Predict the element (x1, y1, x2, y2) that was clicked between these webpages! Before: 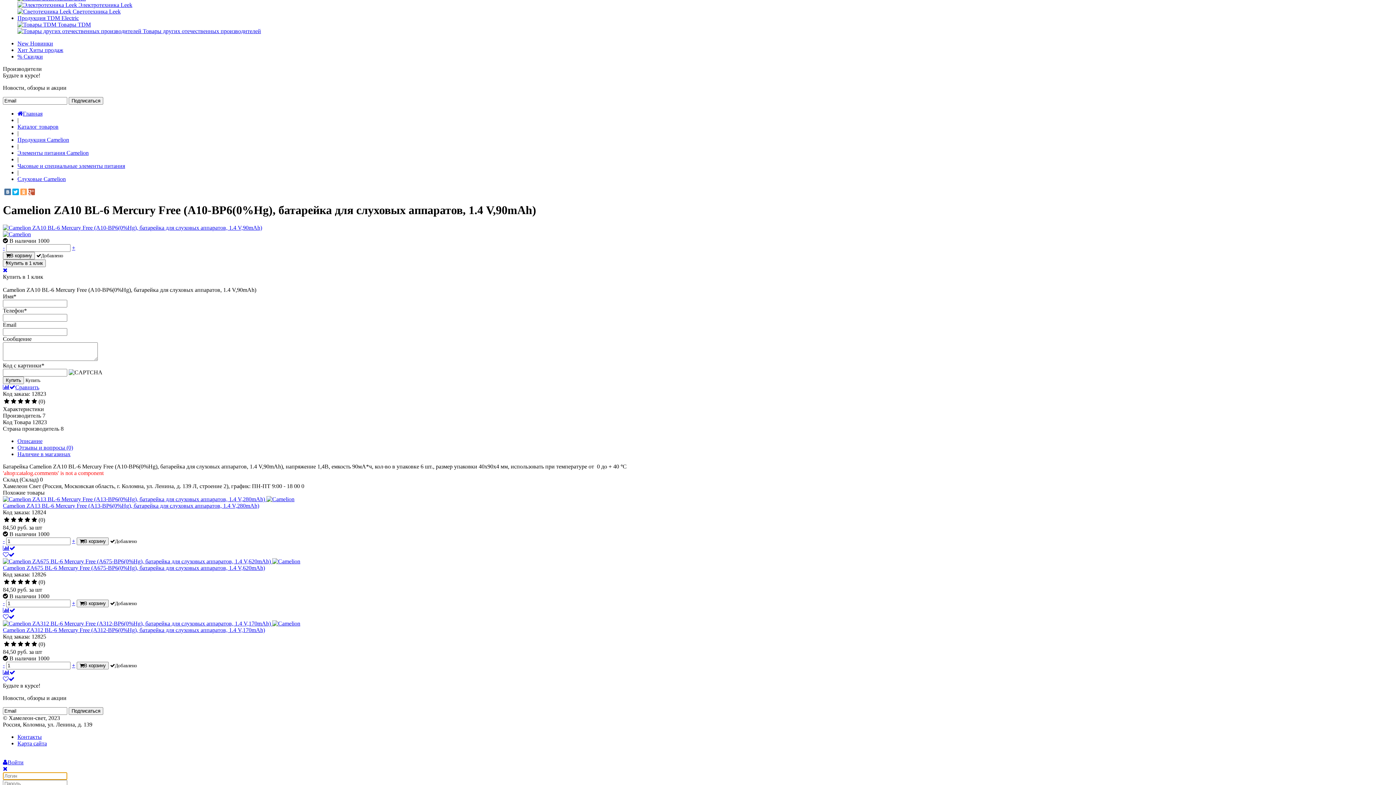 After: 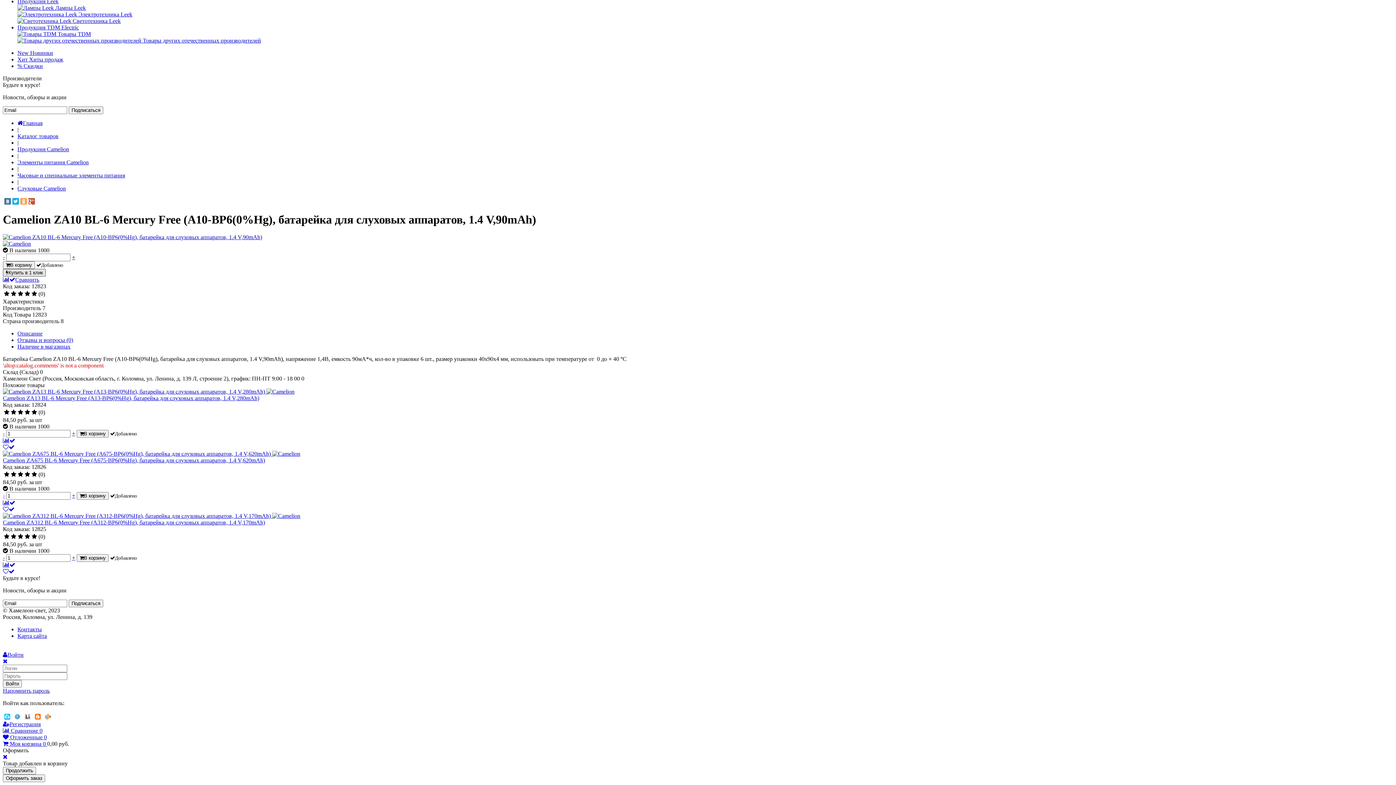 Action: bbox: (2, 267, 7, 273)